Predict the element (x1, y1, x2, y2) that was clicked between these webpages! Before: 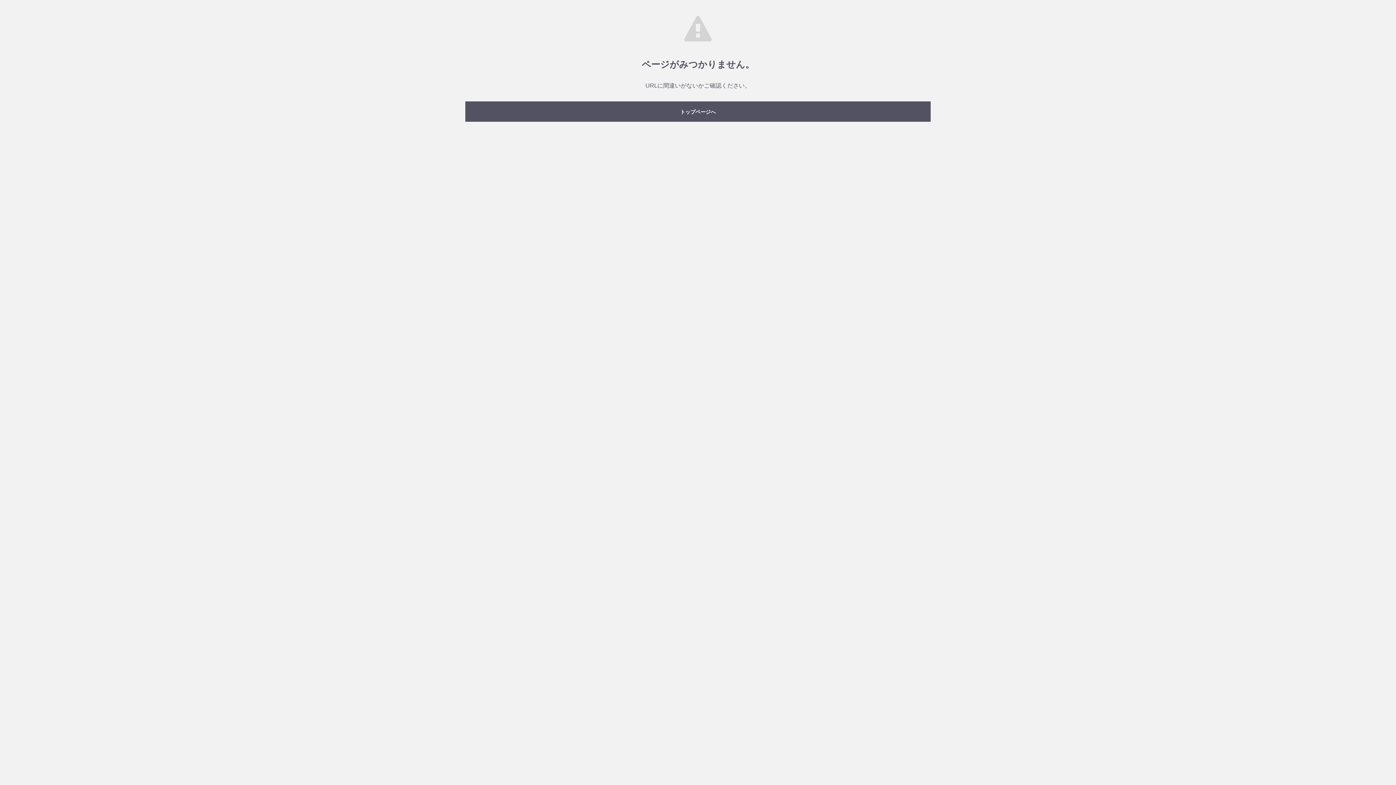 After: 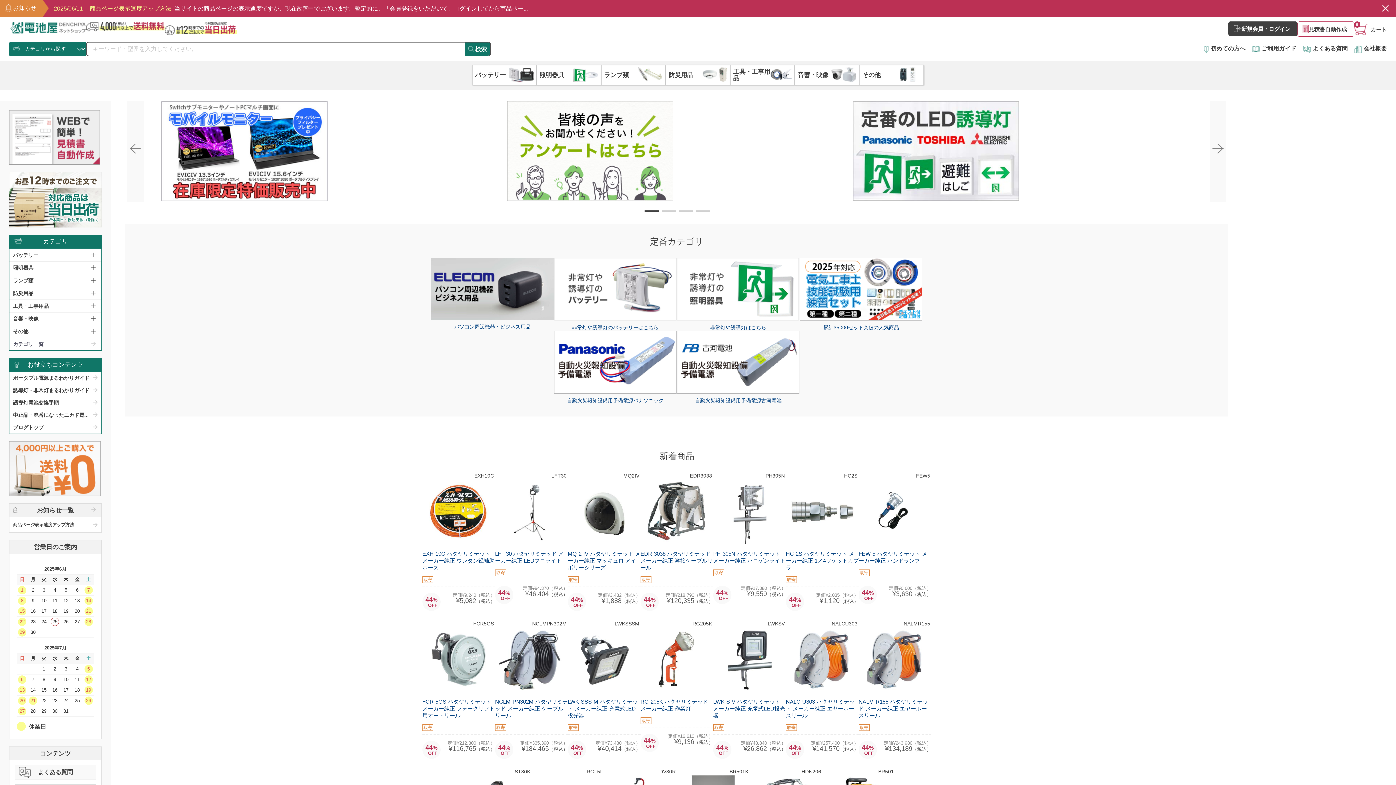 Action: bbox: (465, 101, 930, 121) label: トップページへ